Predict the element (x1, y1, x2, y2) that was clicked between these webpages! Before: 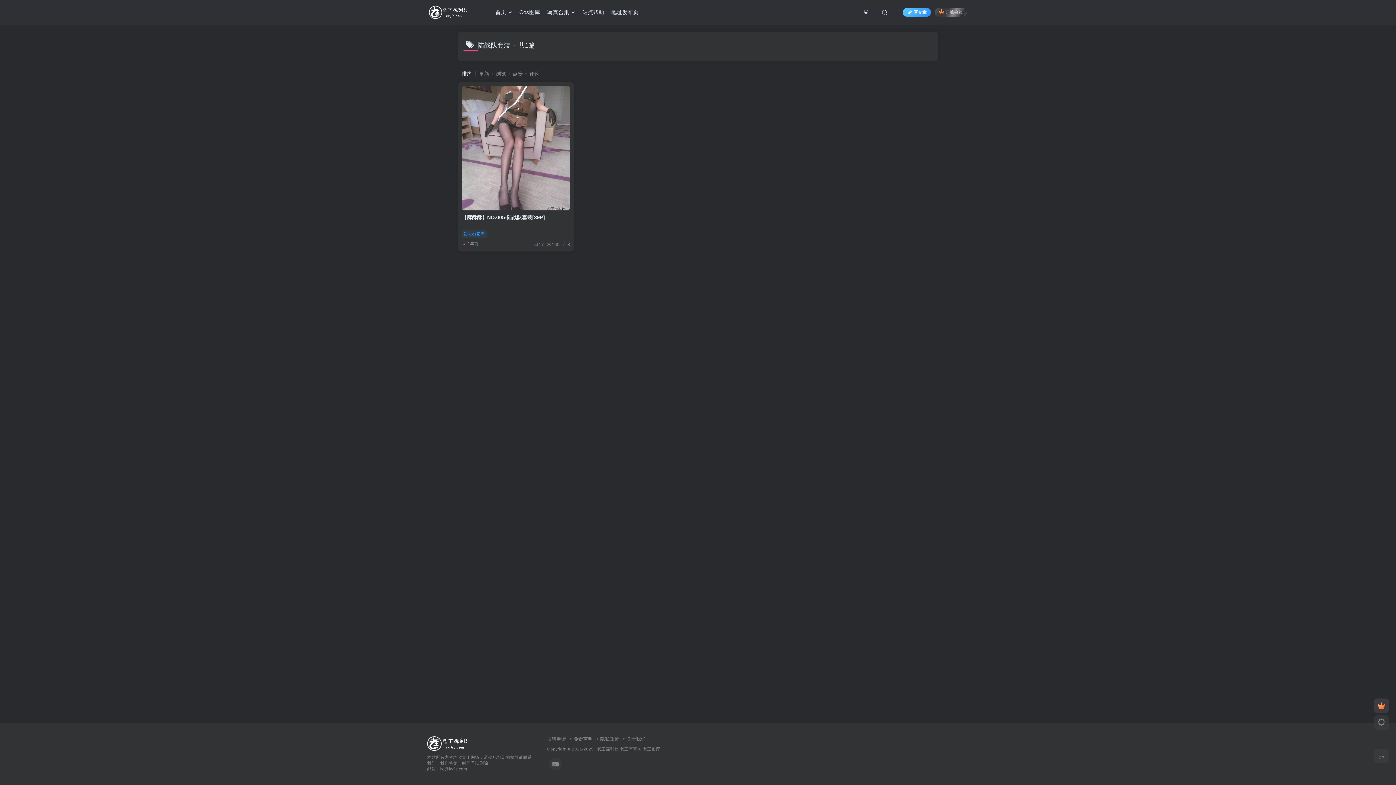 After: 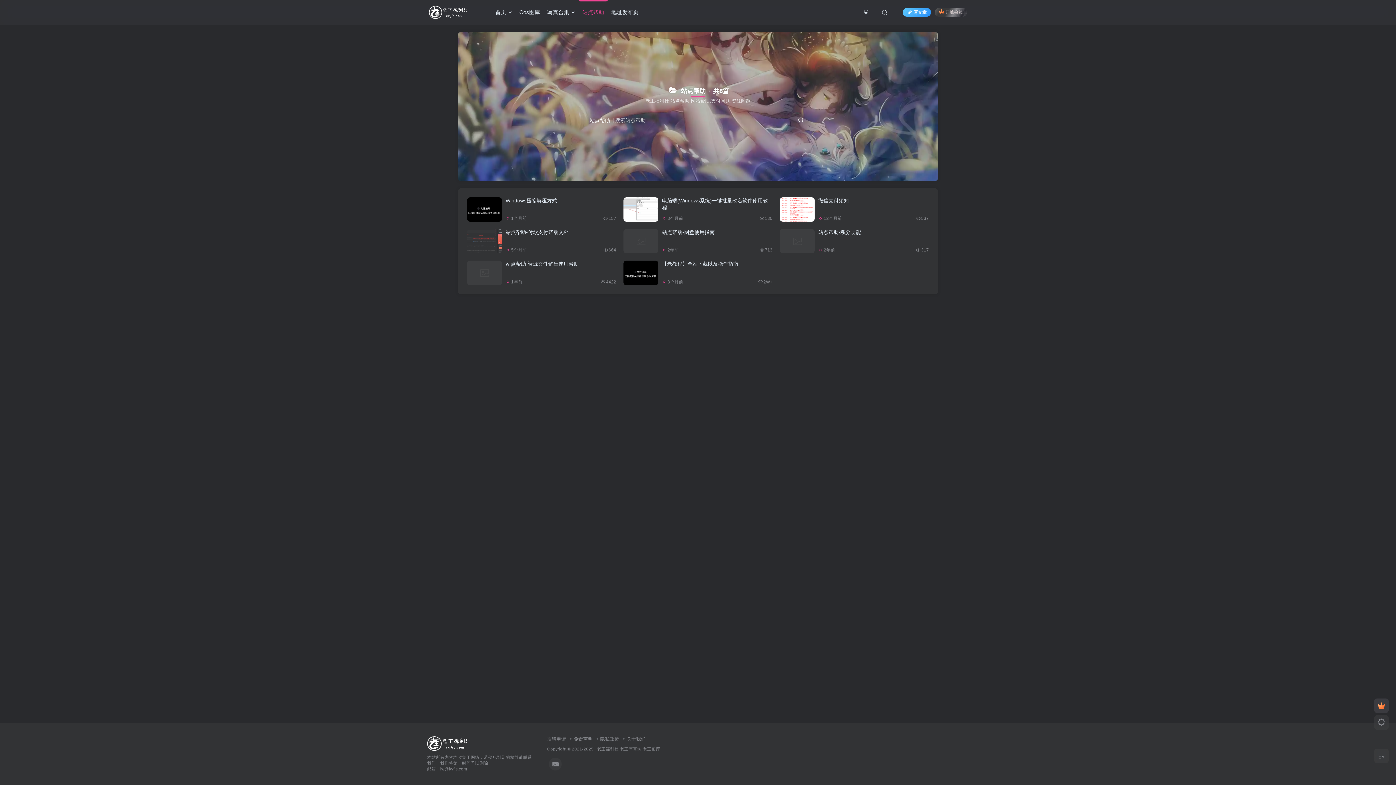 Action: bbox: (578, 3, 607, 21) label: 站点帮助